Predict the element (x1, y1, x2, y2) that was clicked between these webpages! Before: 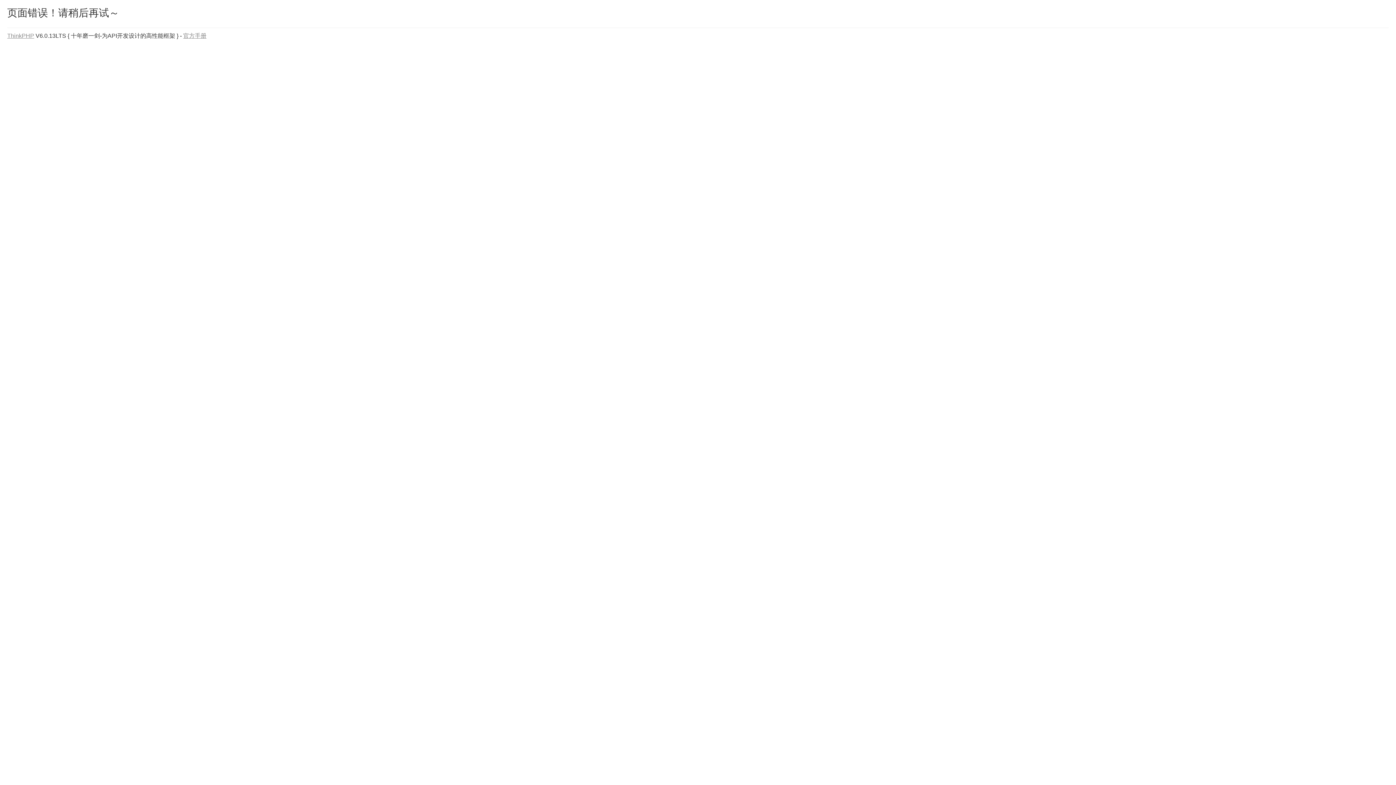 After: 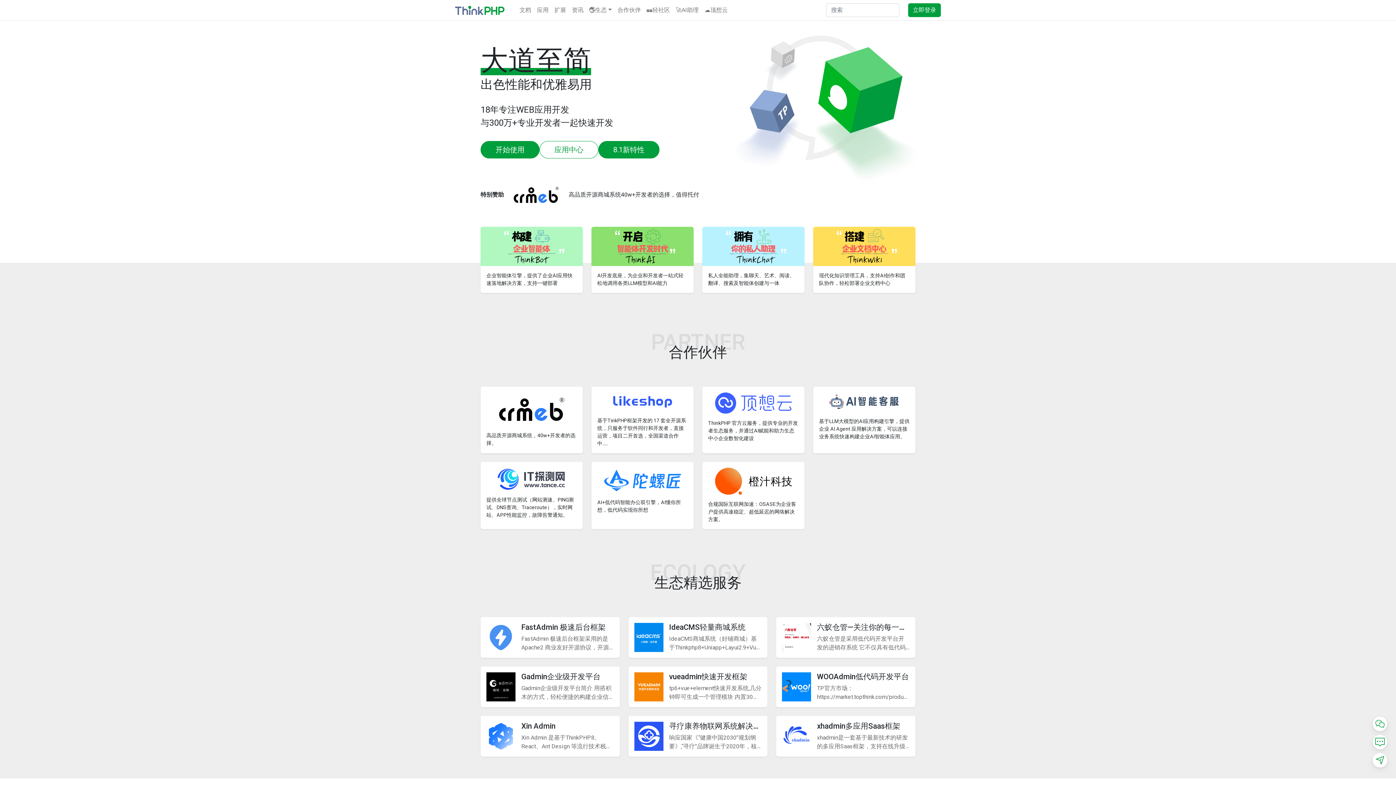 Action: label: ThinkPHP bbox: (7, 32, 34, 38)